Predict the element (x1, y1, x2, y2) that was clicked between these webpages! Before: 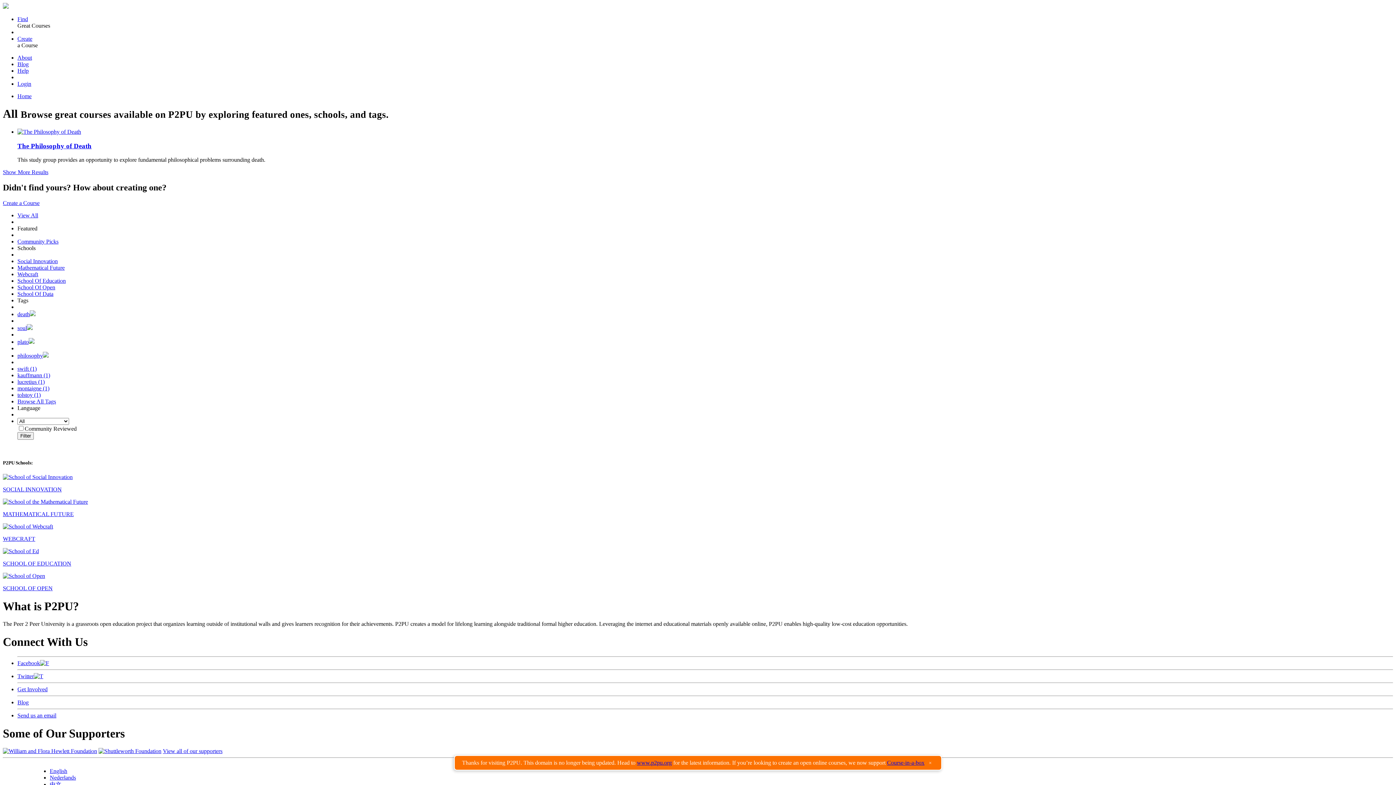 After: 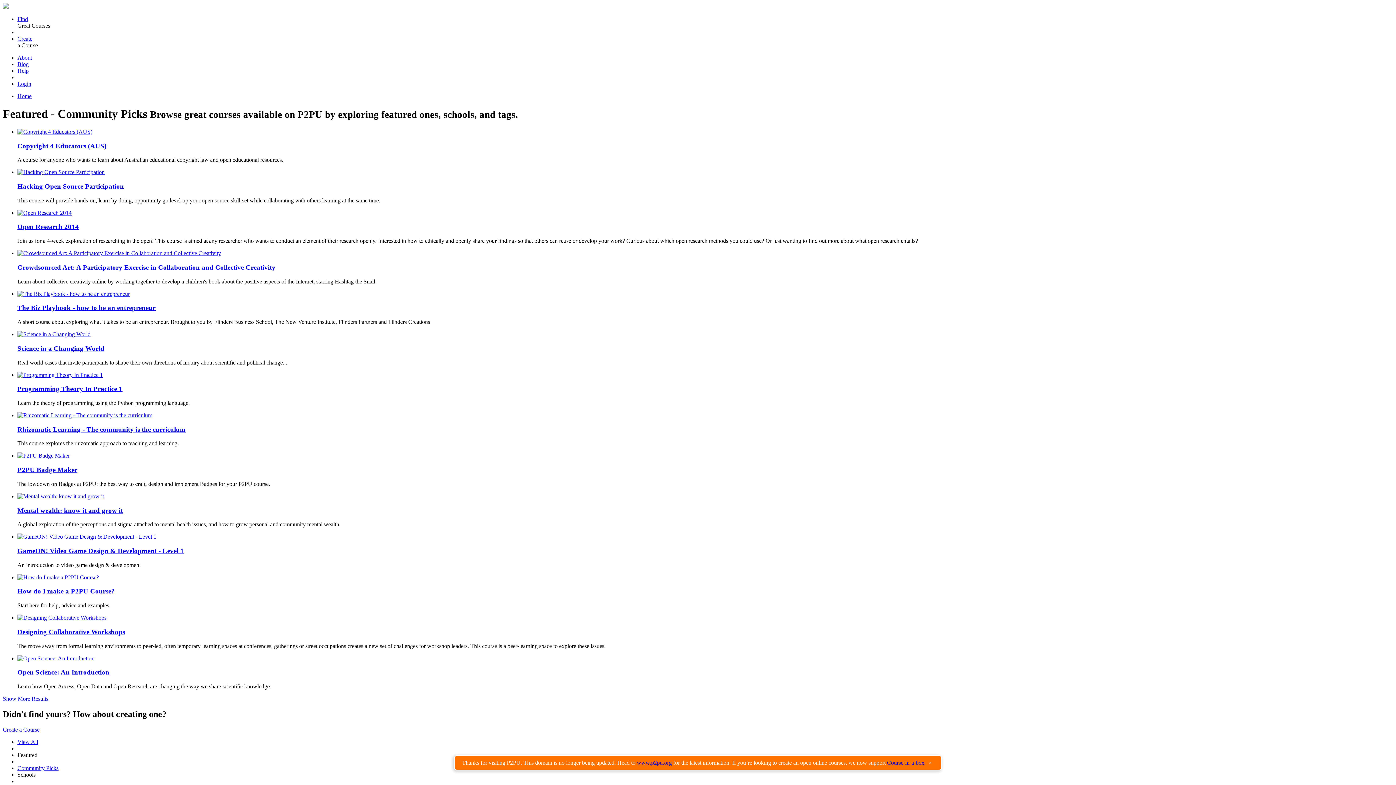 Action: bbox: (2, 3, 8, 9)